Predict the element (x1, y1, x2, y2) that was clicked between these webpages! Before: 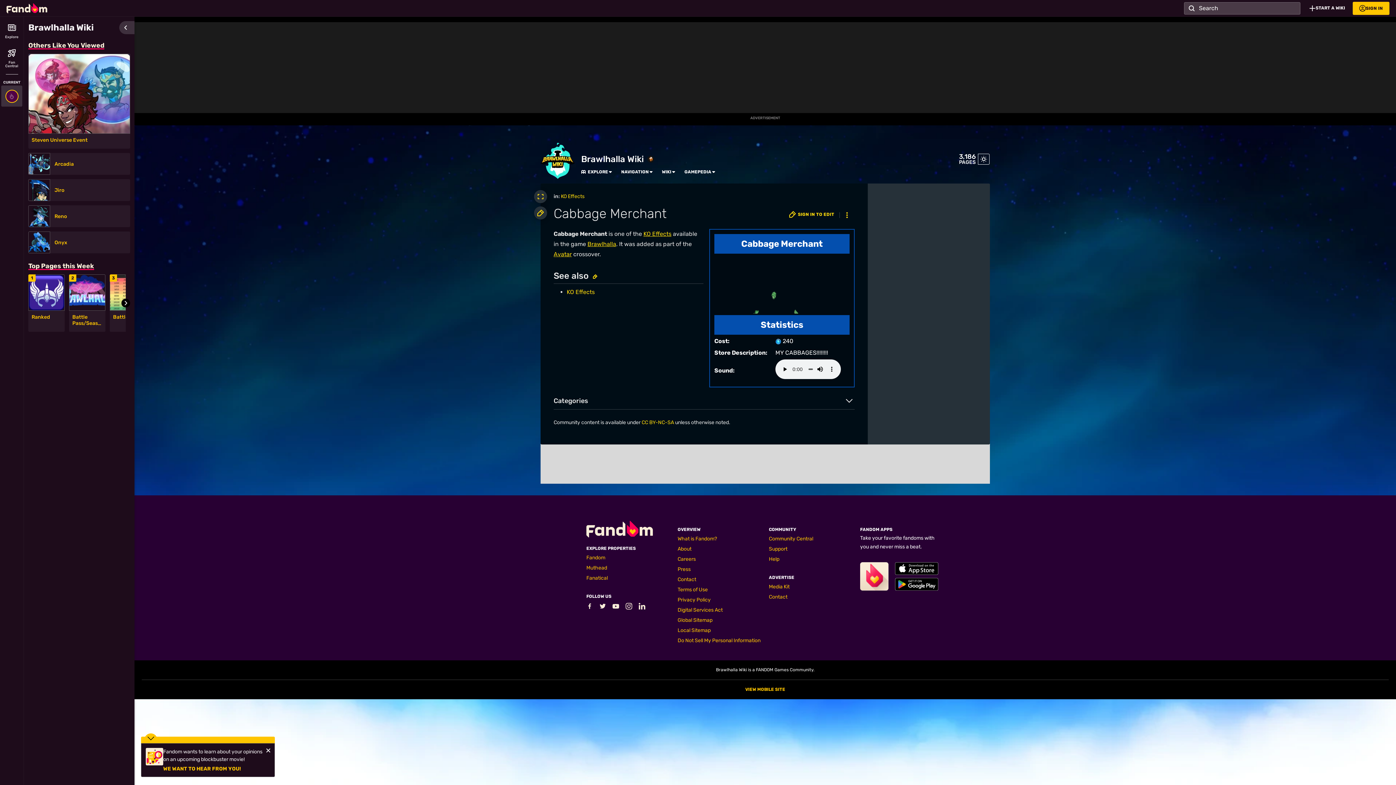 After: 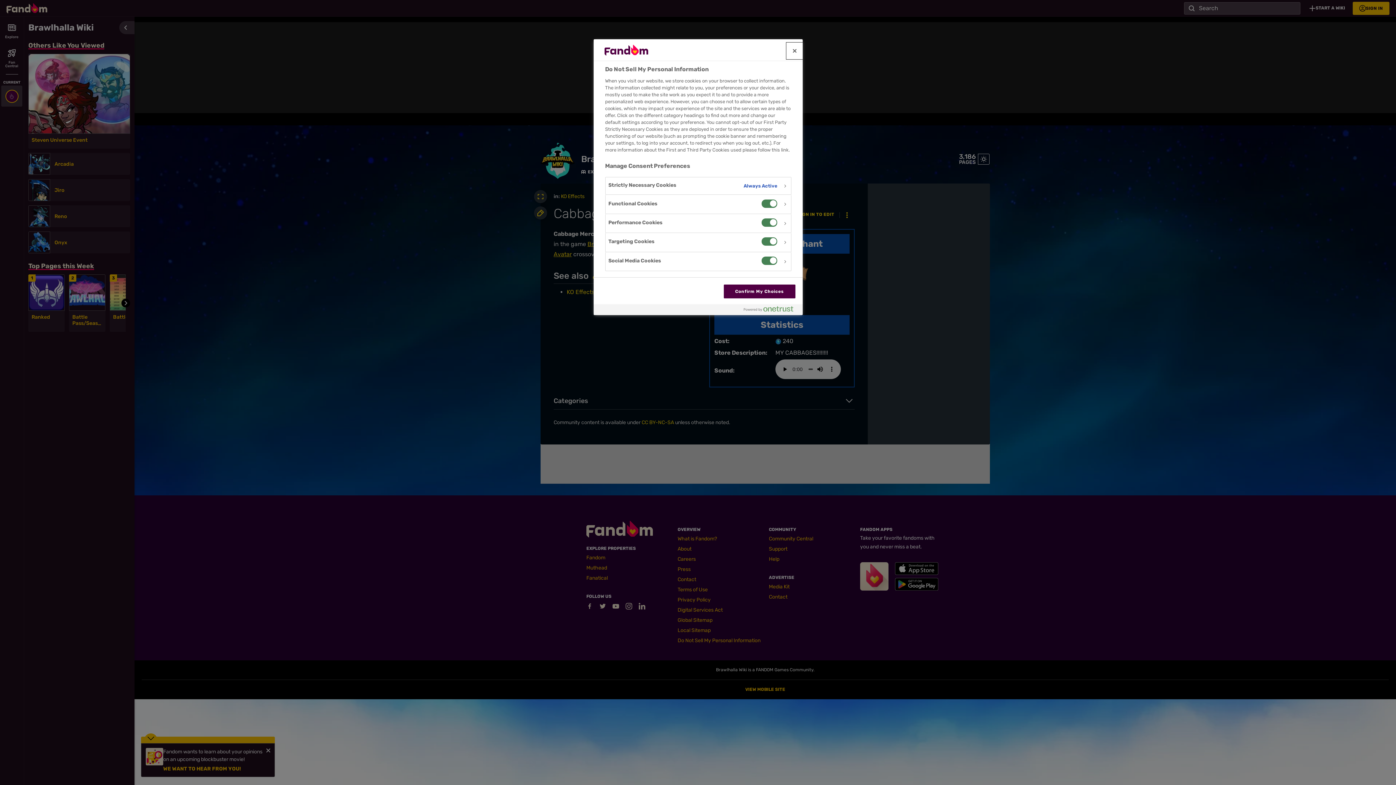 Action: label: Do Not Sell My Personal Information bbox: (677, 637, 760, 644)